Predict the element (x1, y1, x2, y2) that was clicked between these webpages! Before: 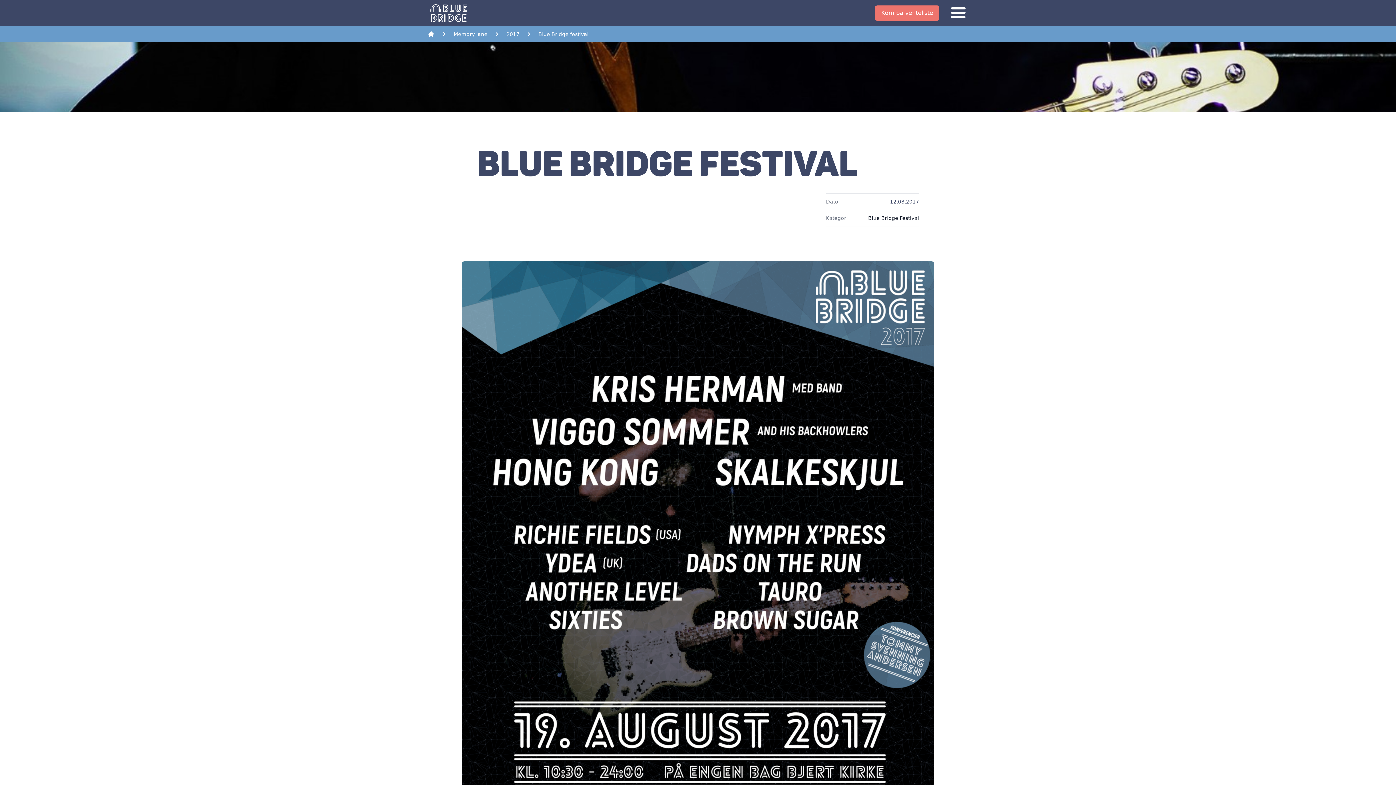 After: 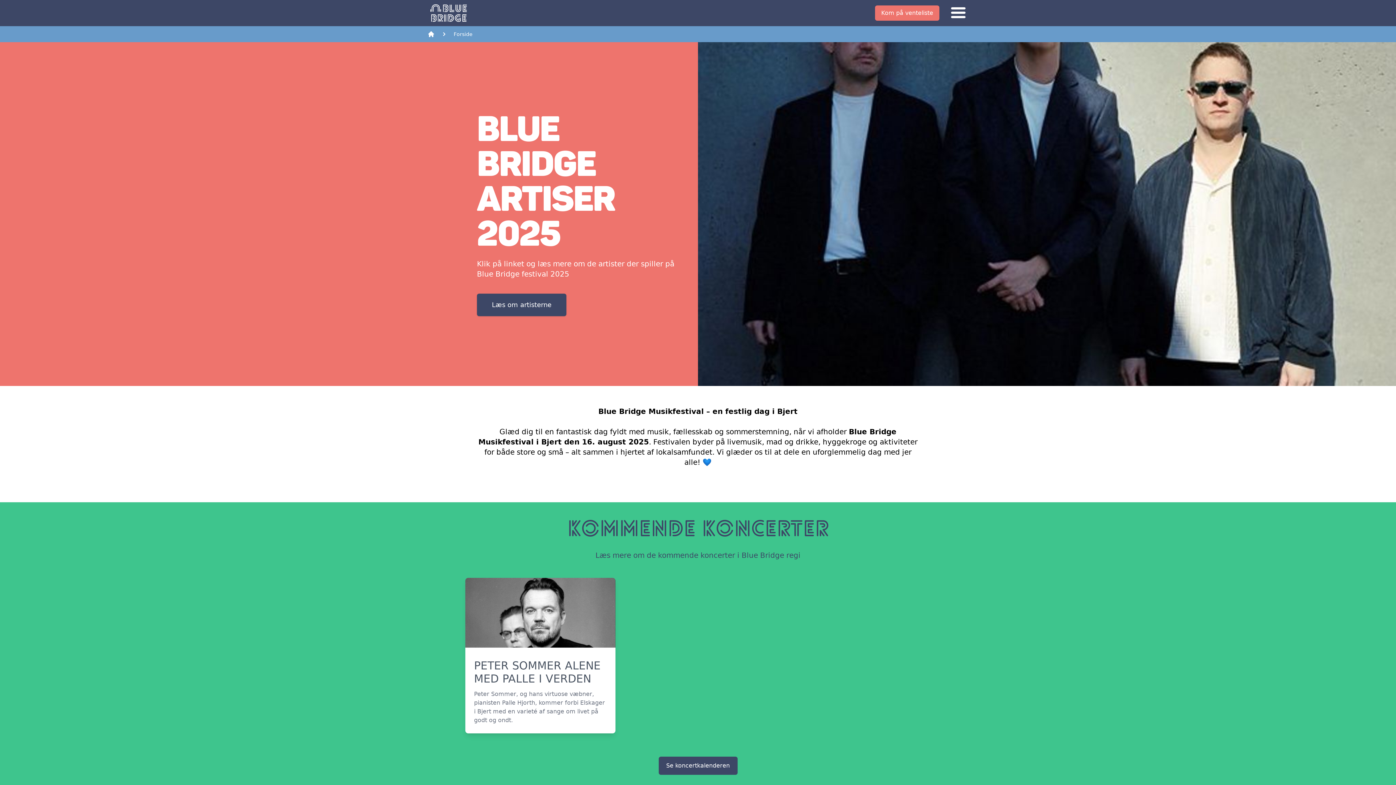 Action: label: Forside bbox: (427, 30, 434, 37)